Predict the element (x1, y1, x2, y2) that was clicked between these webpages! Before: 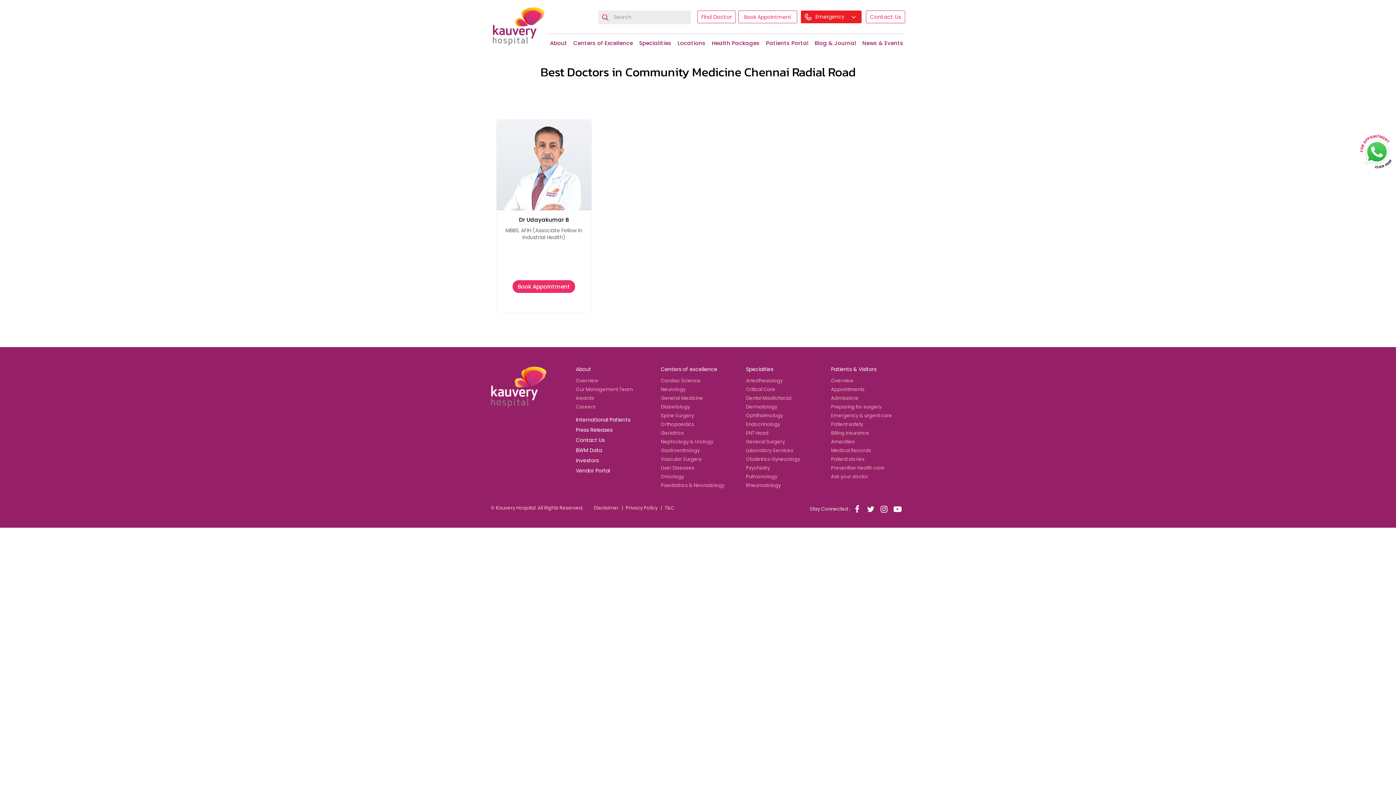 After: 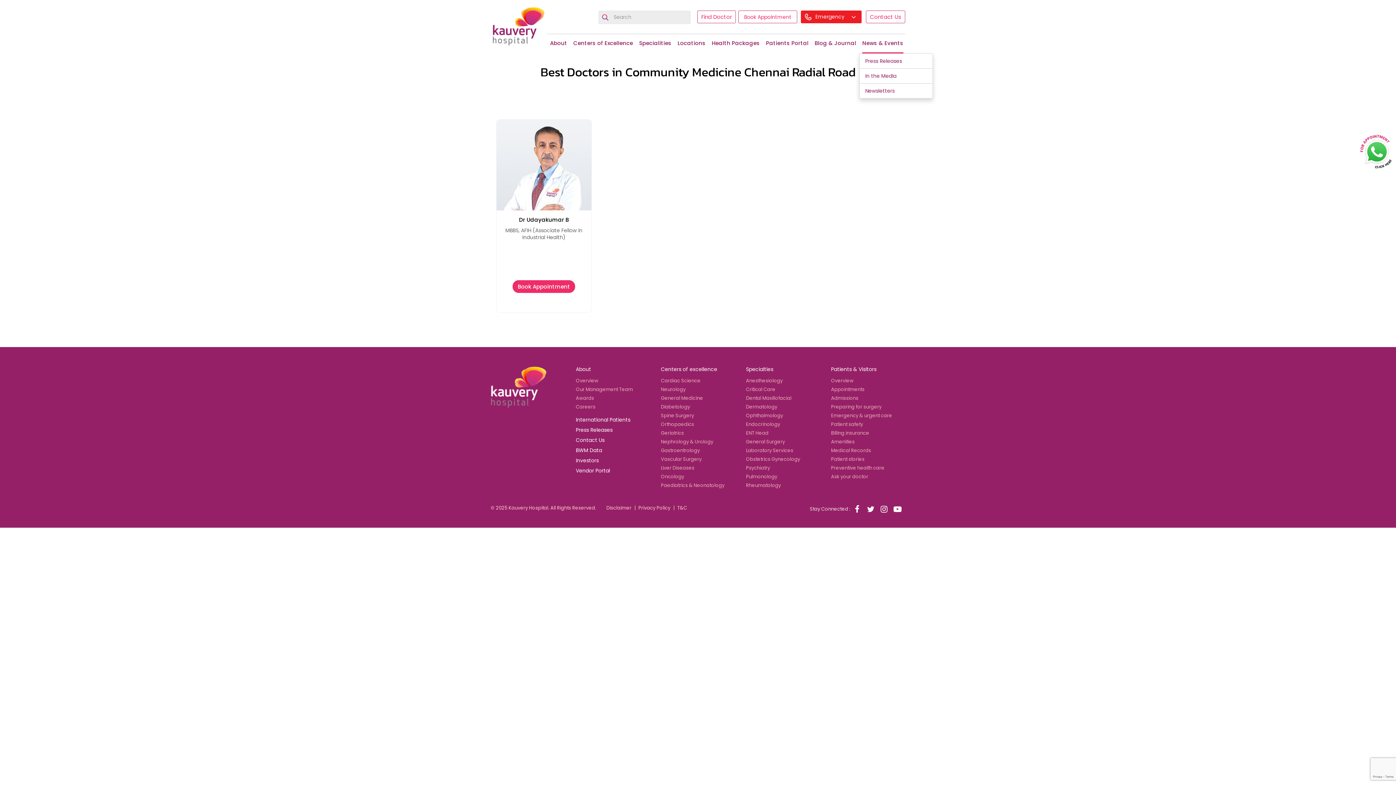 Action: label: News & Events bbox: (862, 34, 903, 53)